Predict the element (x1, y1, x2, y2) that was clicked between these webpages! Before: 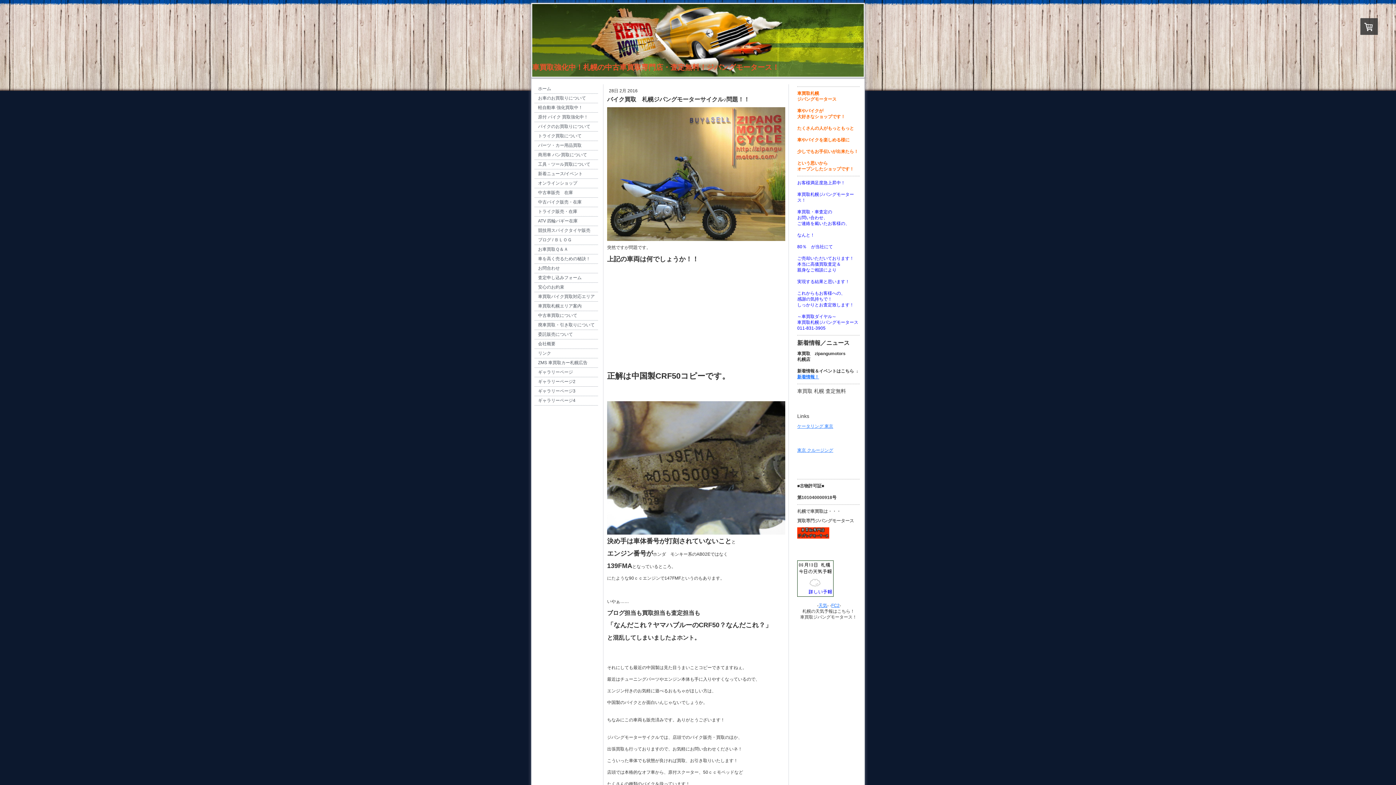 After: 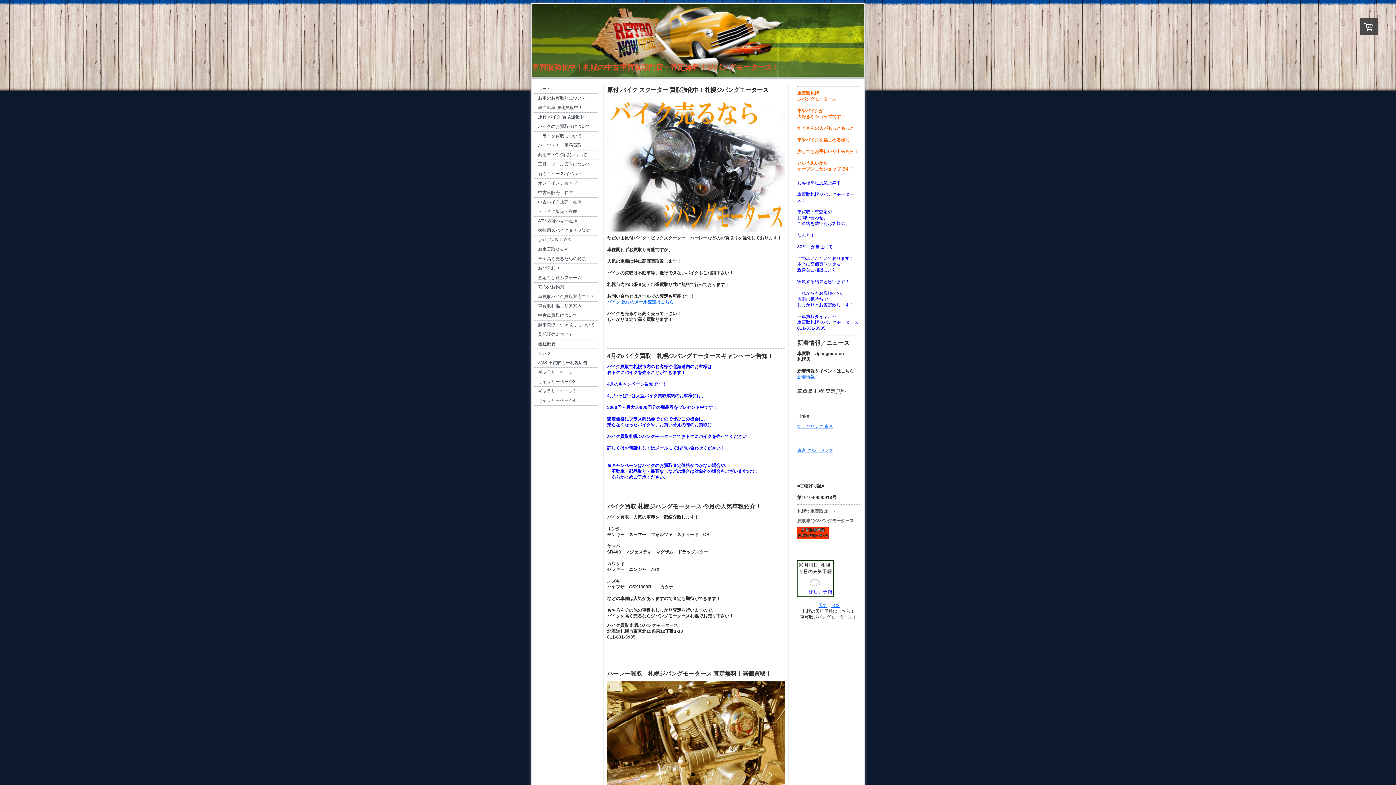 Action: label: 原付 バイク 買取強化中！ bbox: (534, 112, 598, 122)